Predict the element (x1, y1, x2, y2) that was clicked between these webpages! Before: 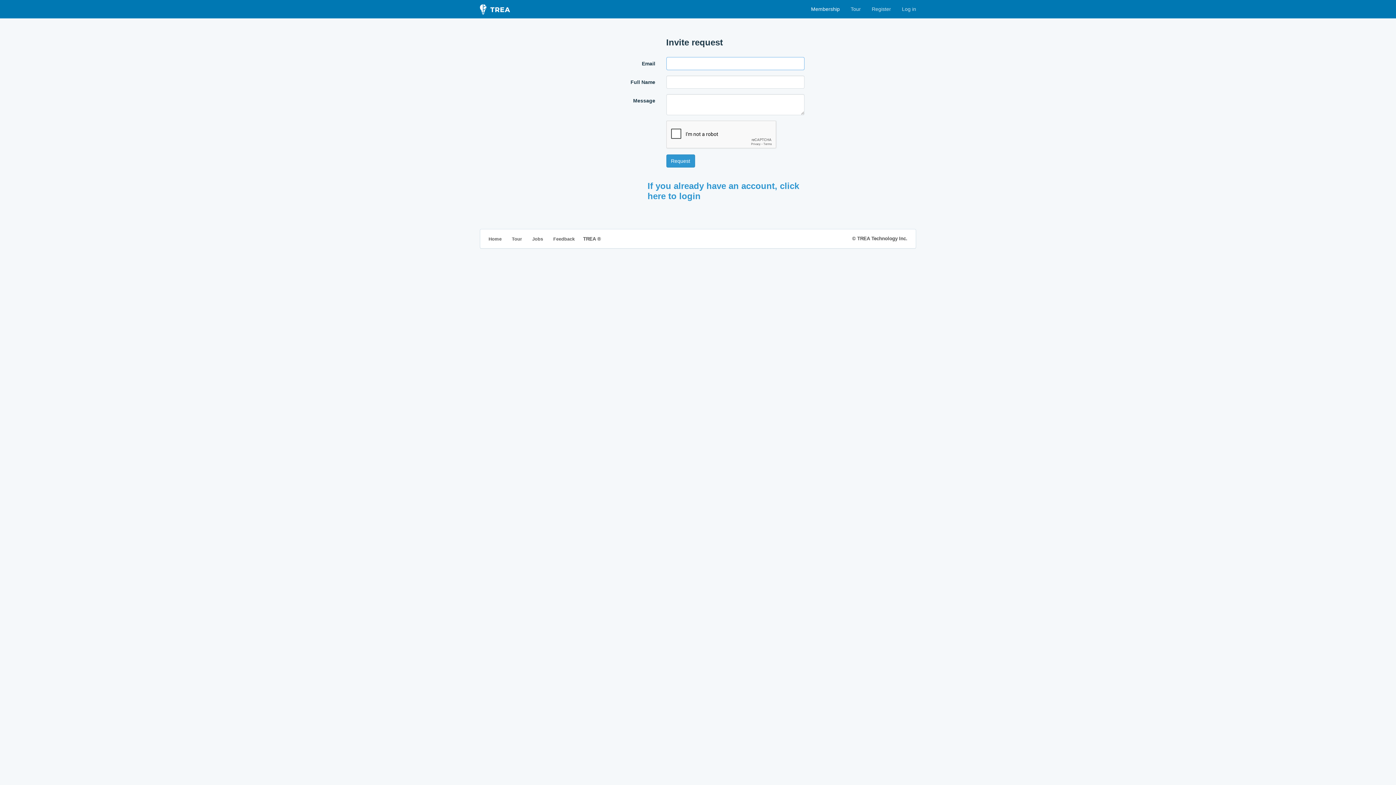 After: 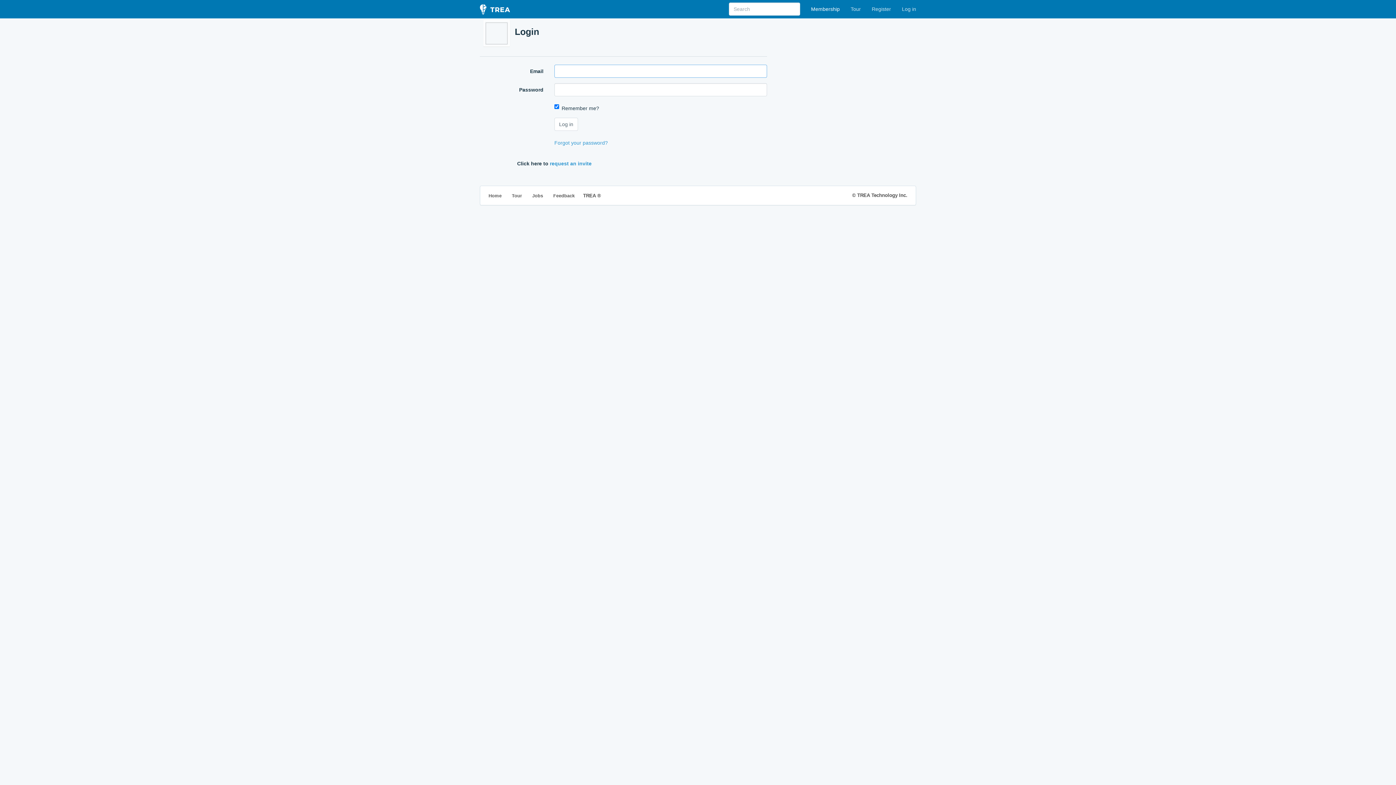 Action: bbox: (805, 0, 845, 18) label: Membership